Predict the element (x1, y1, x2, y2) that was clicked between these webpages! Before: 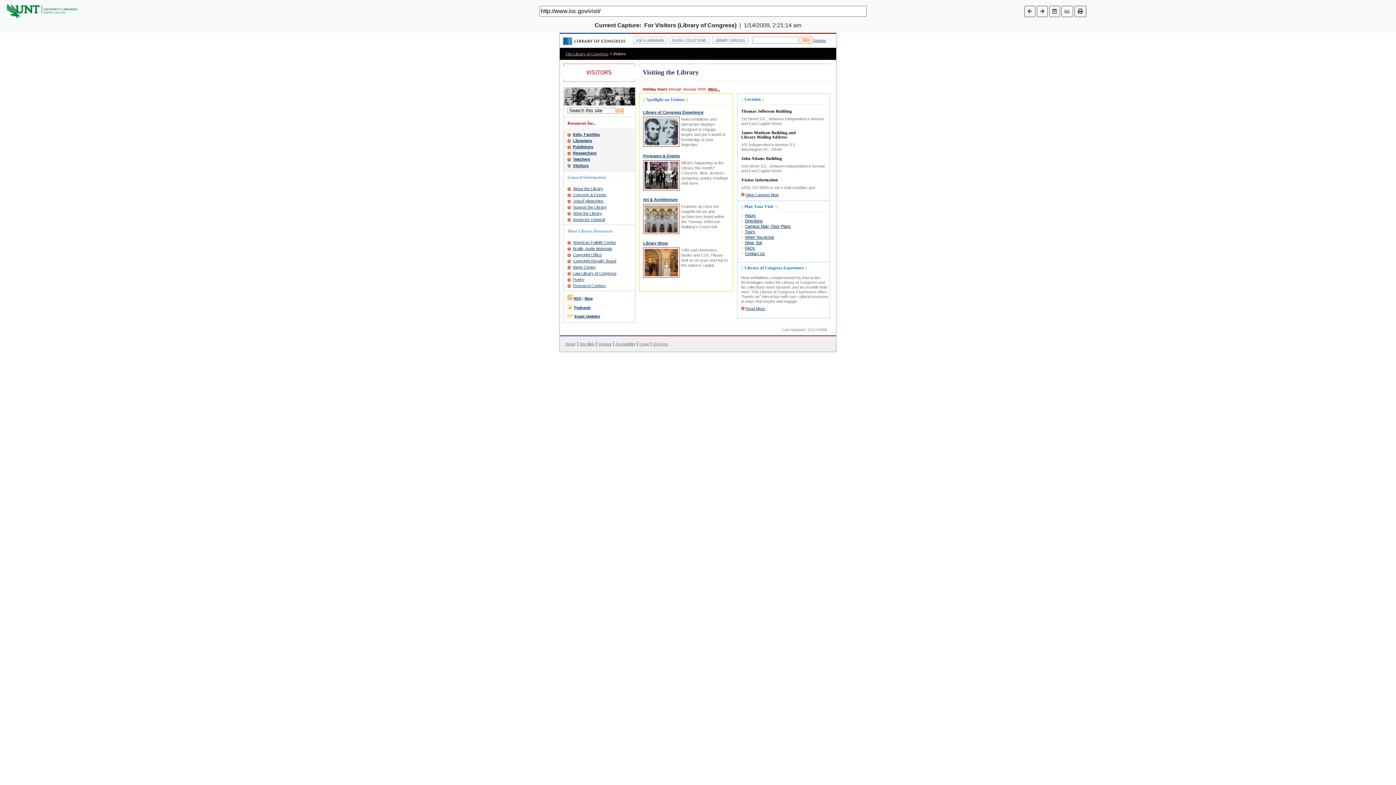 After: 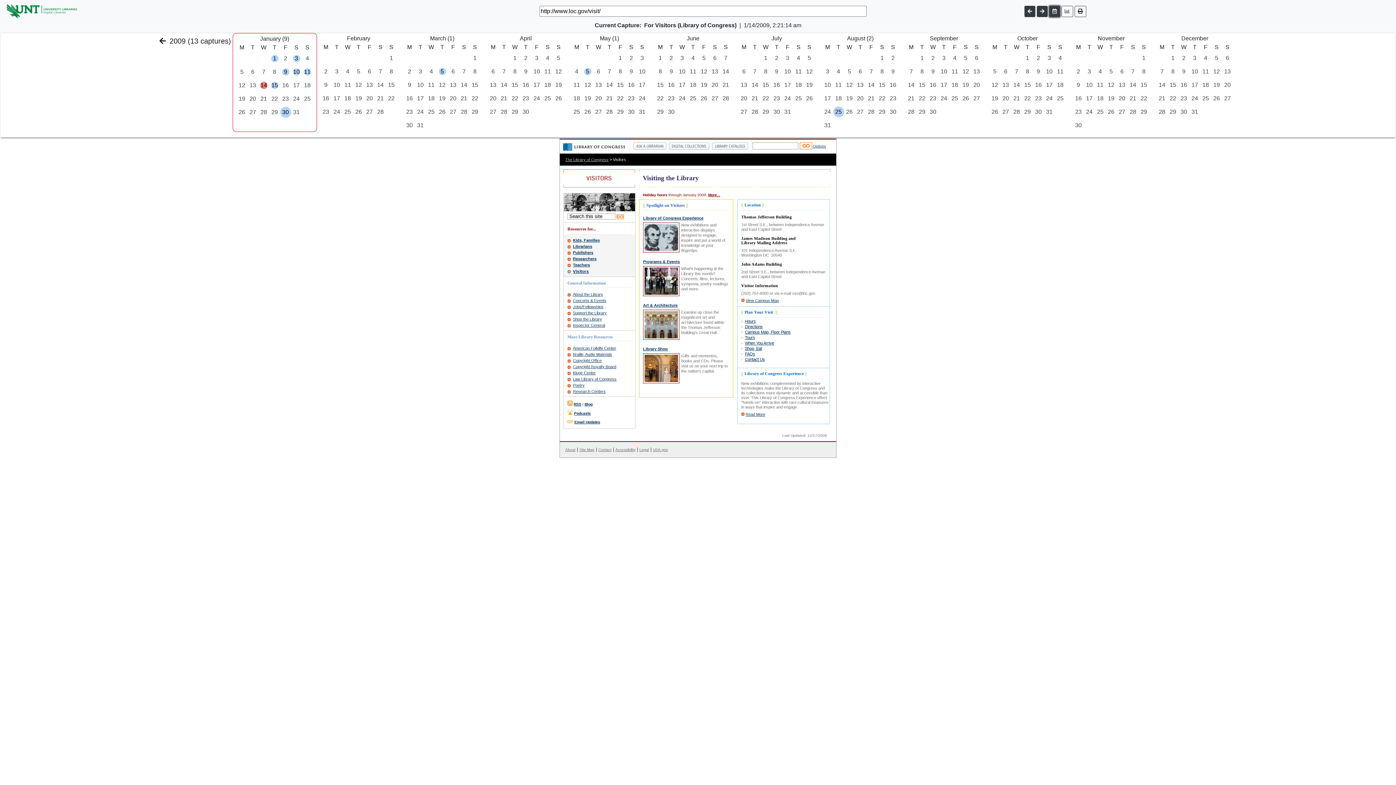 Action: bbox: (1049, 5, 1060, 16)